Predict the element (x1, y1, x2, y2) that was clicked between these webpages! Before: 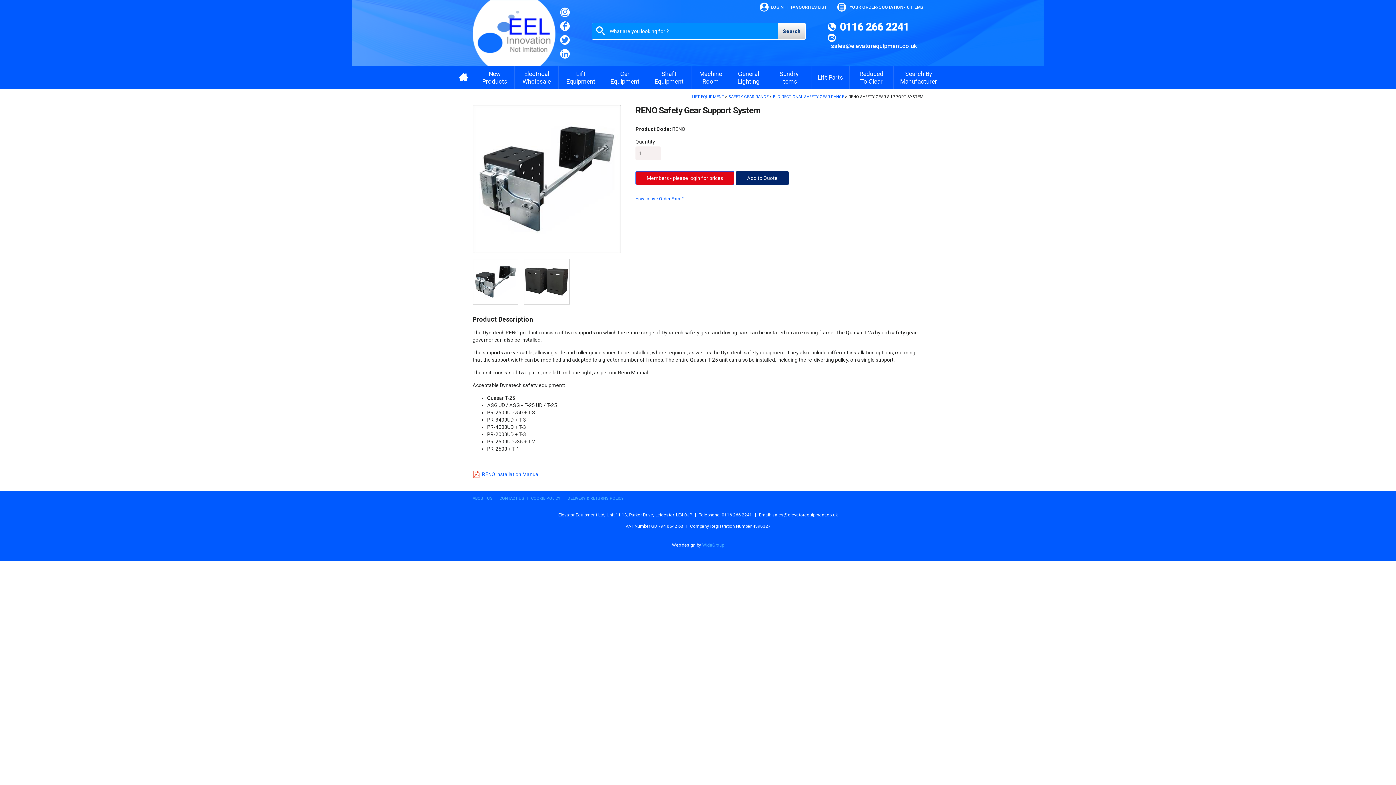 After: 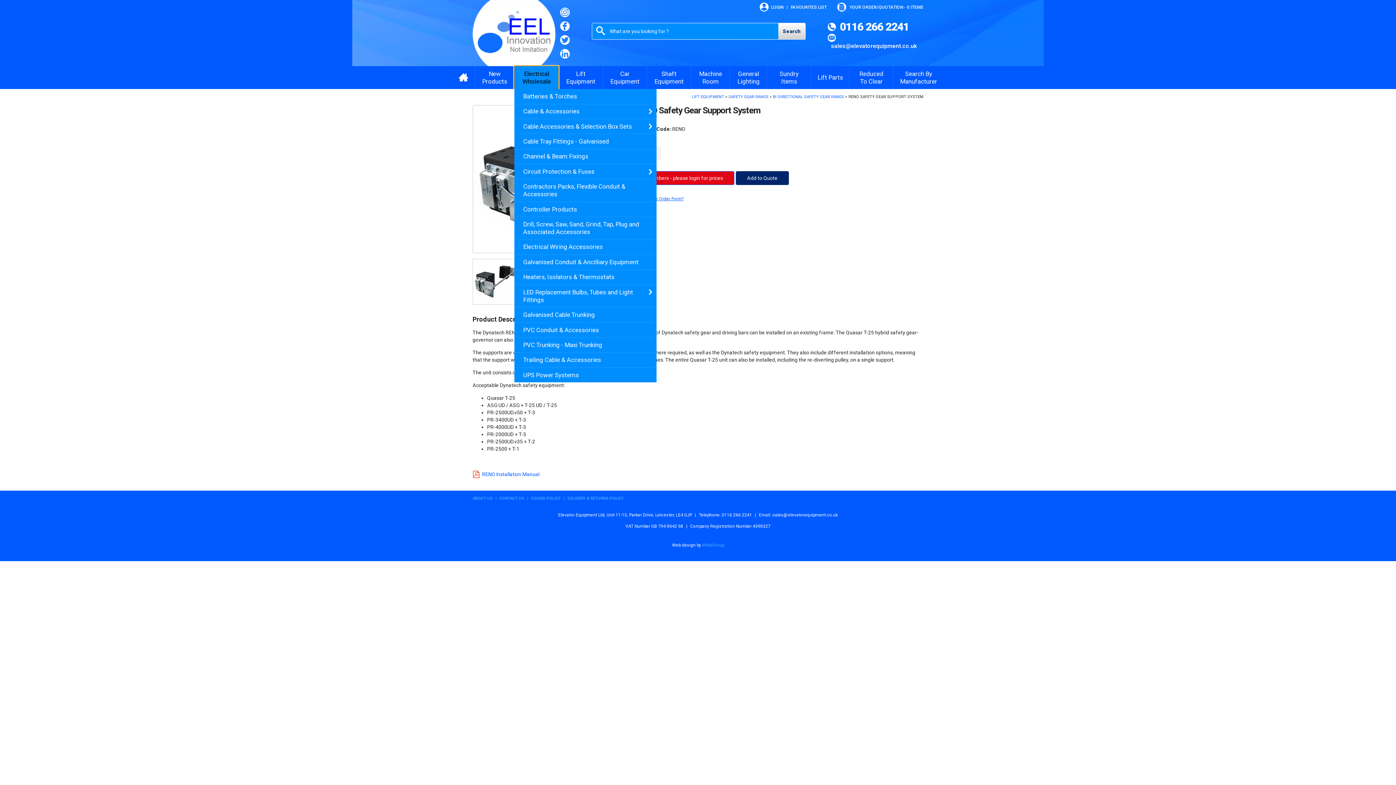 Action: label: Electrical Wholesale bbox: (514, 66, 558, 89)